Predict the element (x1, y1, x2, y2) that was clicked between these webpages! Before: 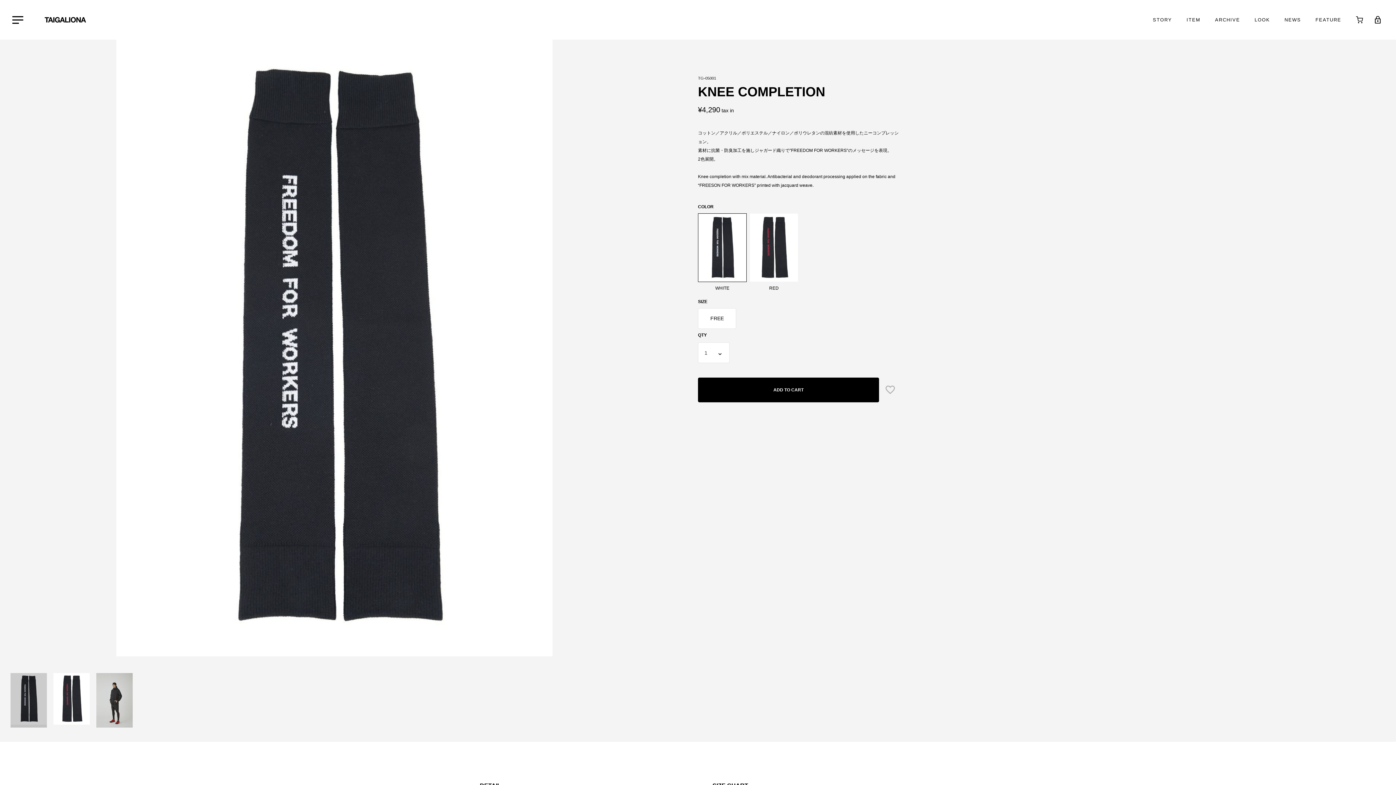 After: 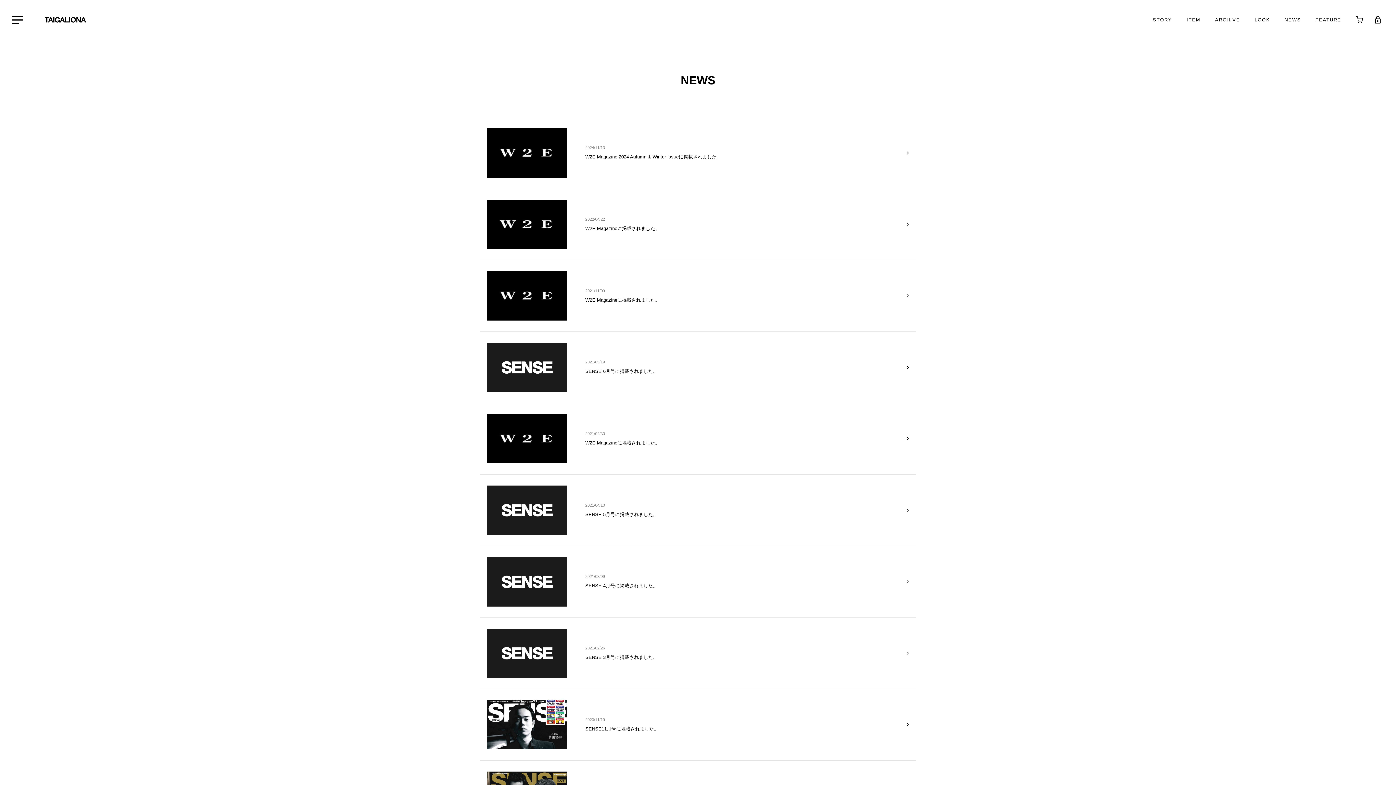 Action: bbox: (1284, 0, 1301, 39) label: NEWS